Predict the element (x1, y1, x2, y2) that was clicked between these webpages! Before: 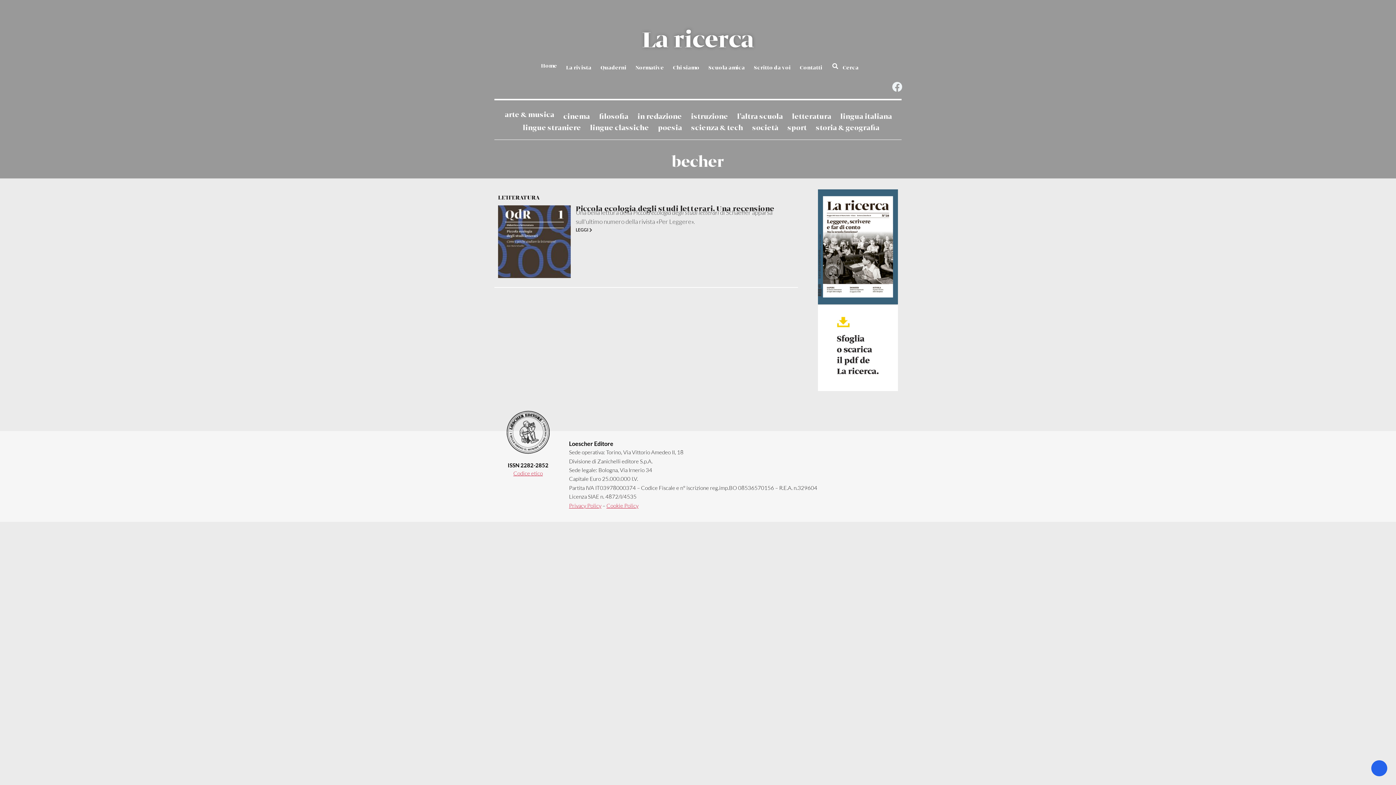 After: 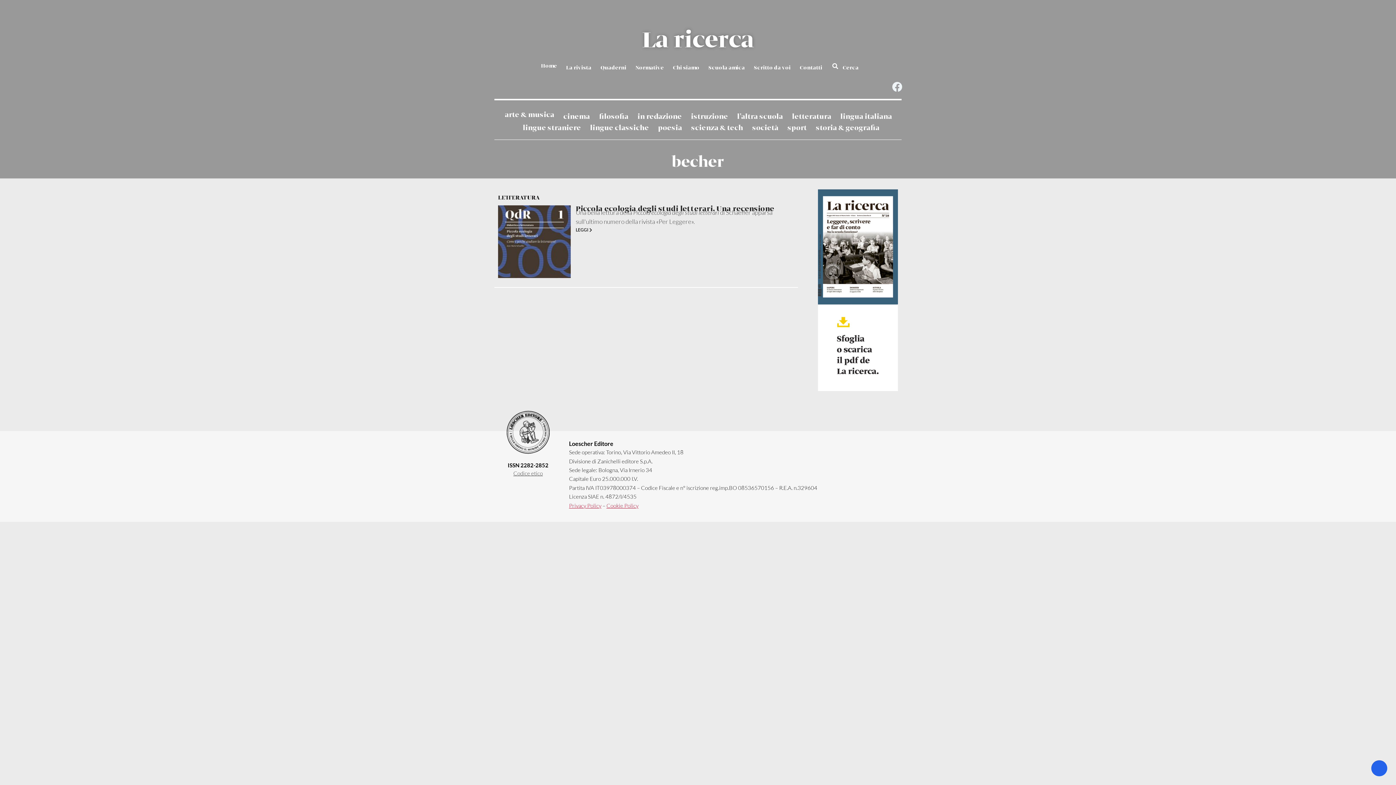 Action: label: Codice etico bbox: (513, 470, 542, 477)